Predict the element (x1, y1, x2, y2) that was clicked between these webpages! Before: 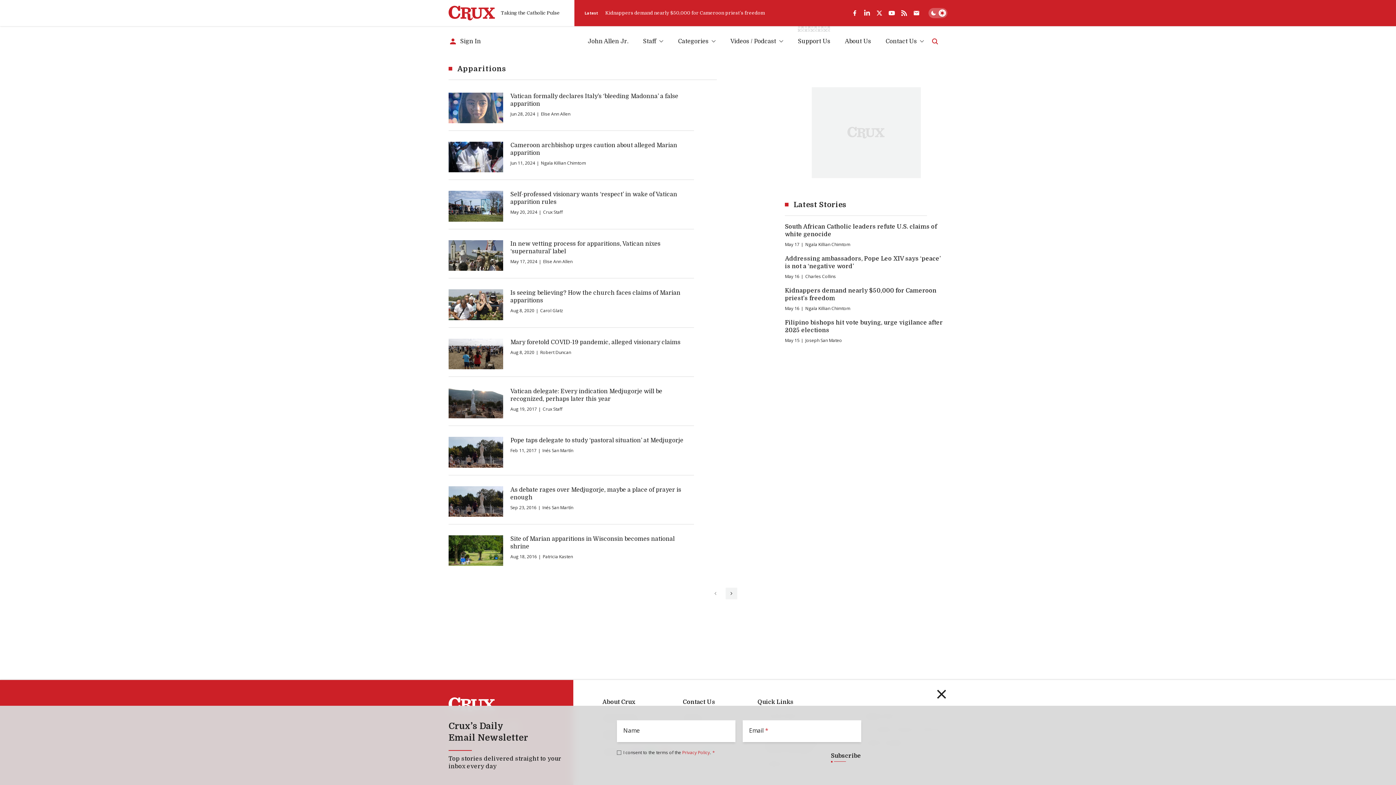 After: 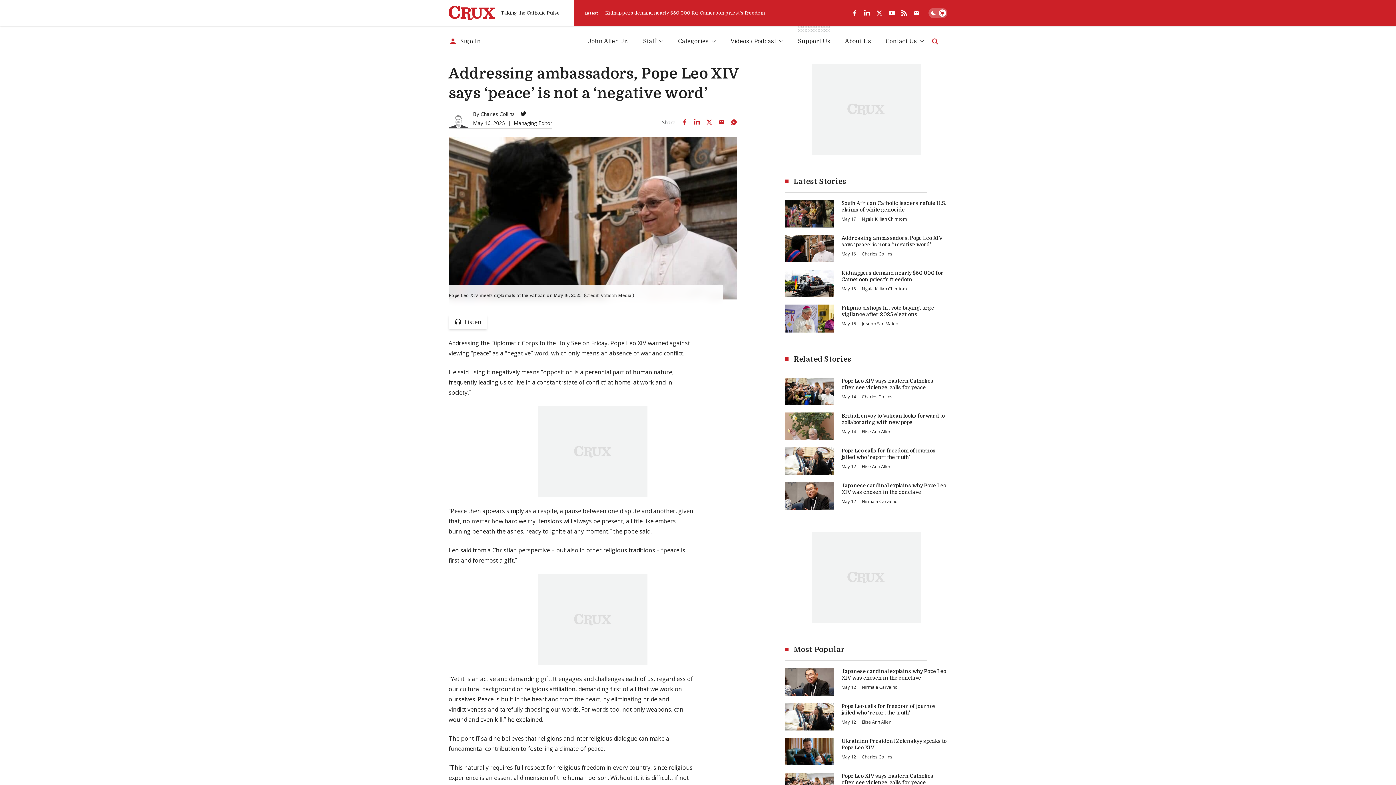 Action: label: Addressing ambassadors, Pope Leo XIV says ‘peace’ is not a ‘negative word’ bbox: (785, 255, 947, 270)